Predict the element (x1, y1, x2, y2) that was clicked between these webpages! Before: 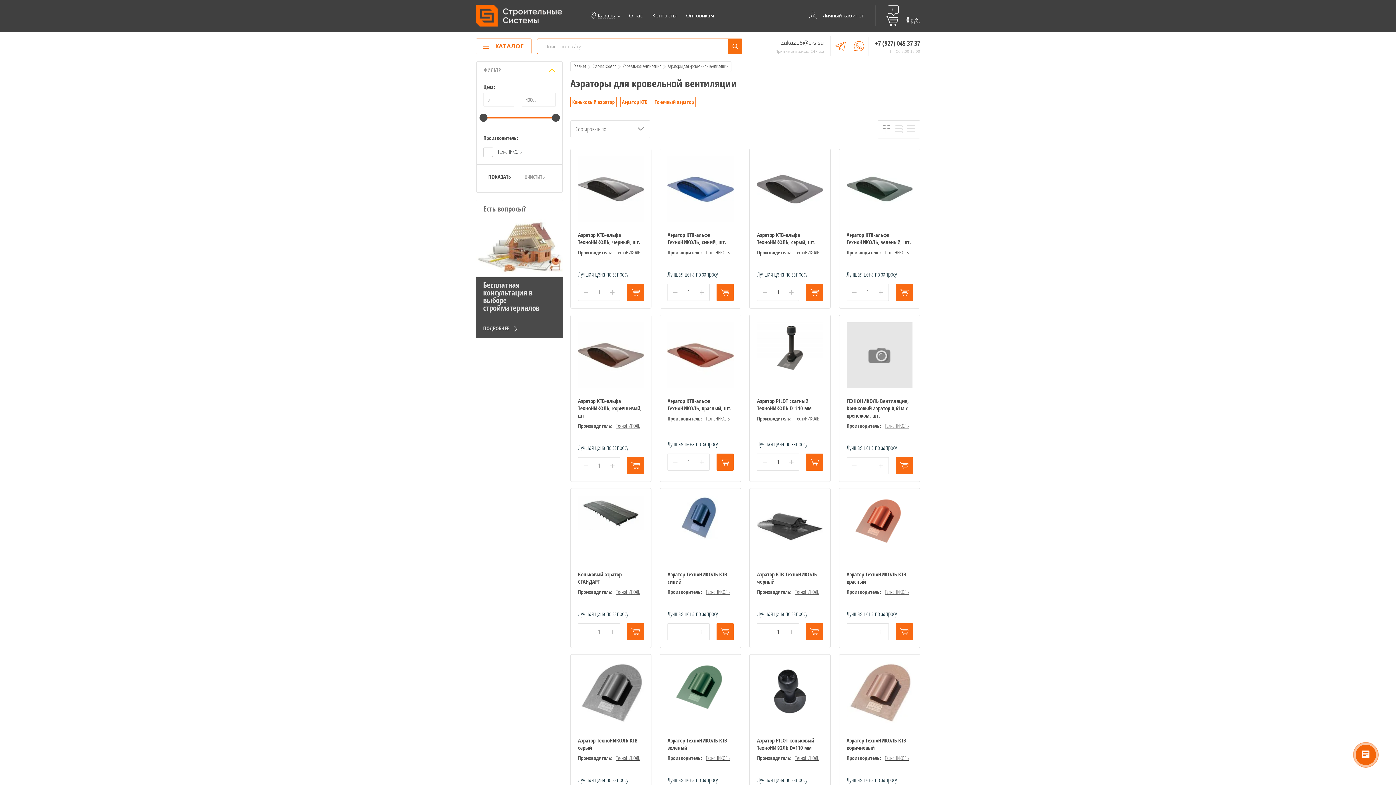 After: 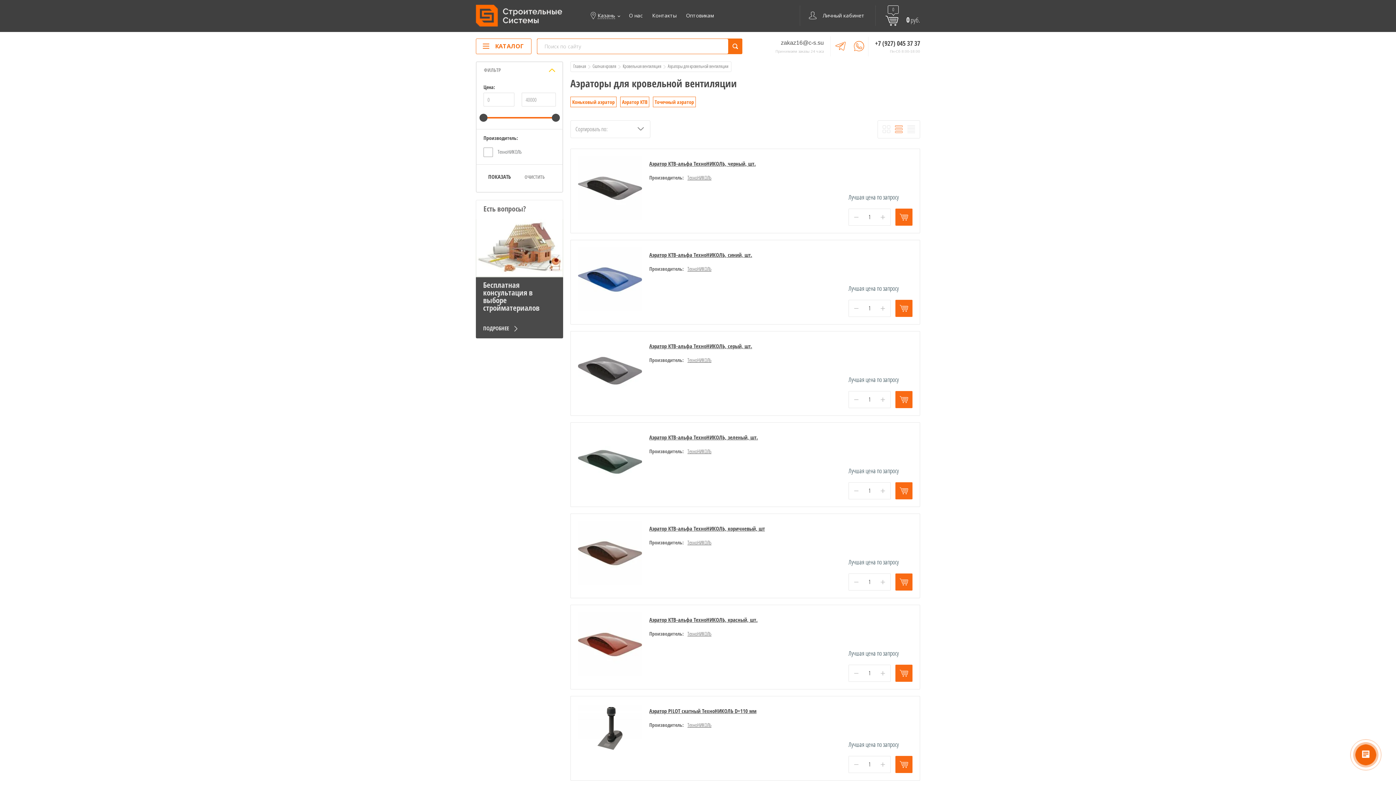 Action: bbox: (894, 124, 904, 134)